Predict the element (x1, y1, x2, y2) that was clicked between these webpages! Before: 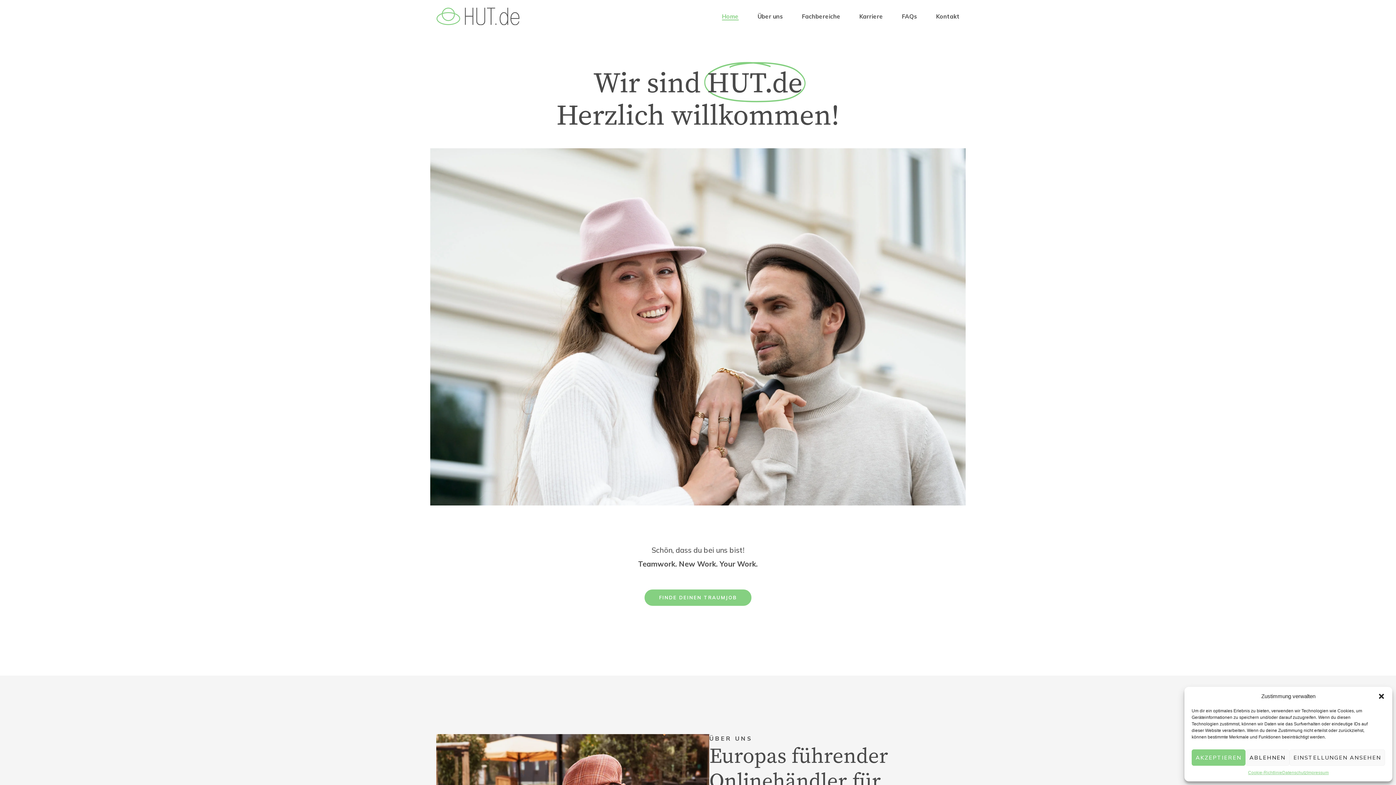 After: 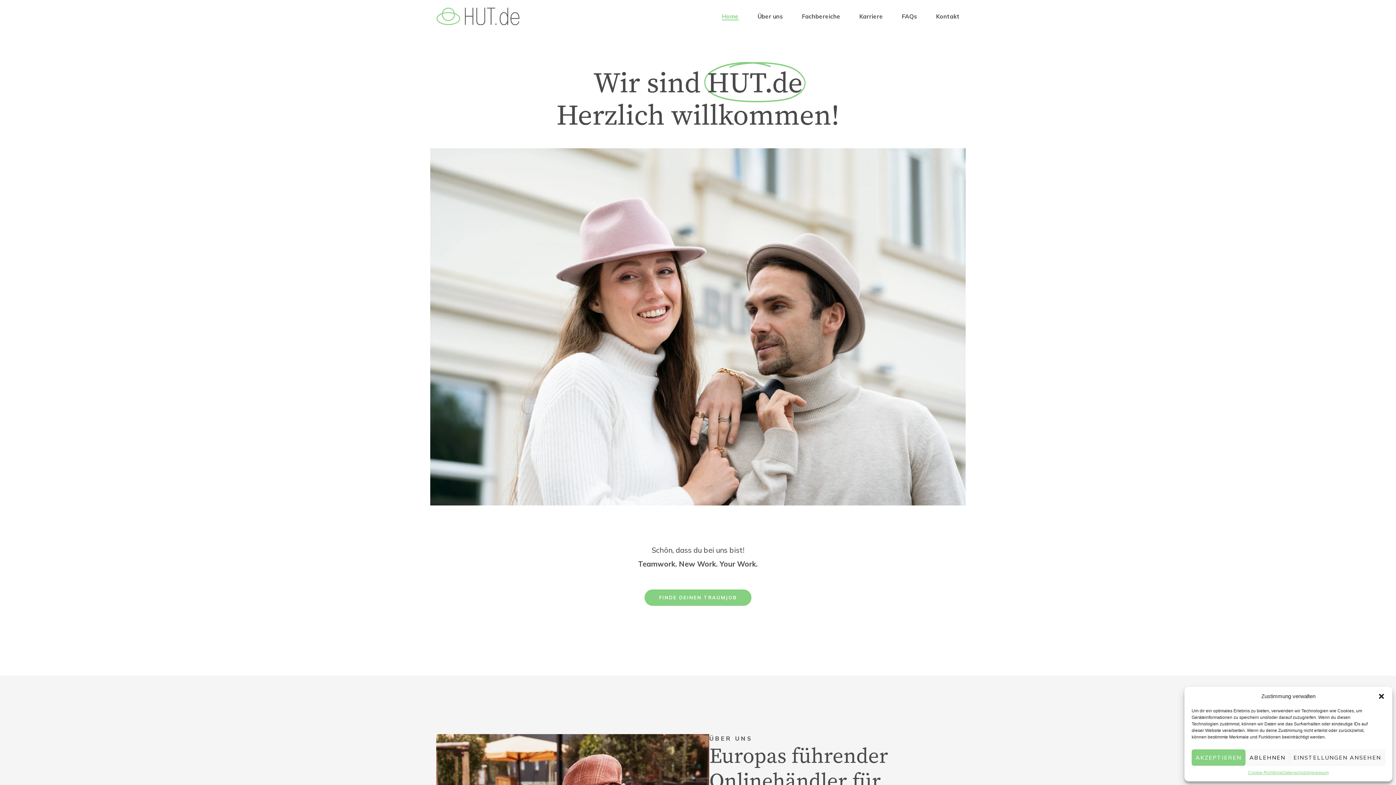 Action: bbox: (436, 5, 541, 26)